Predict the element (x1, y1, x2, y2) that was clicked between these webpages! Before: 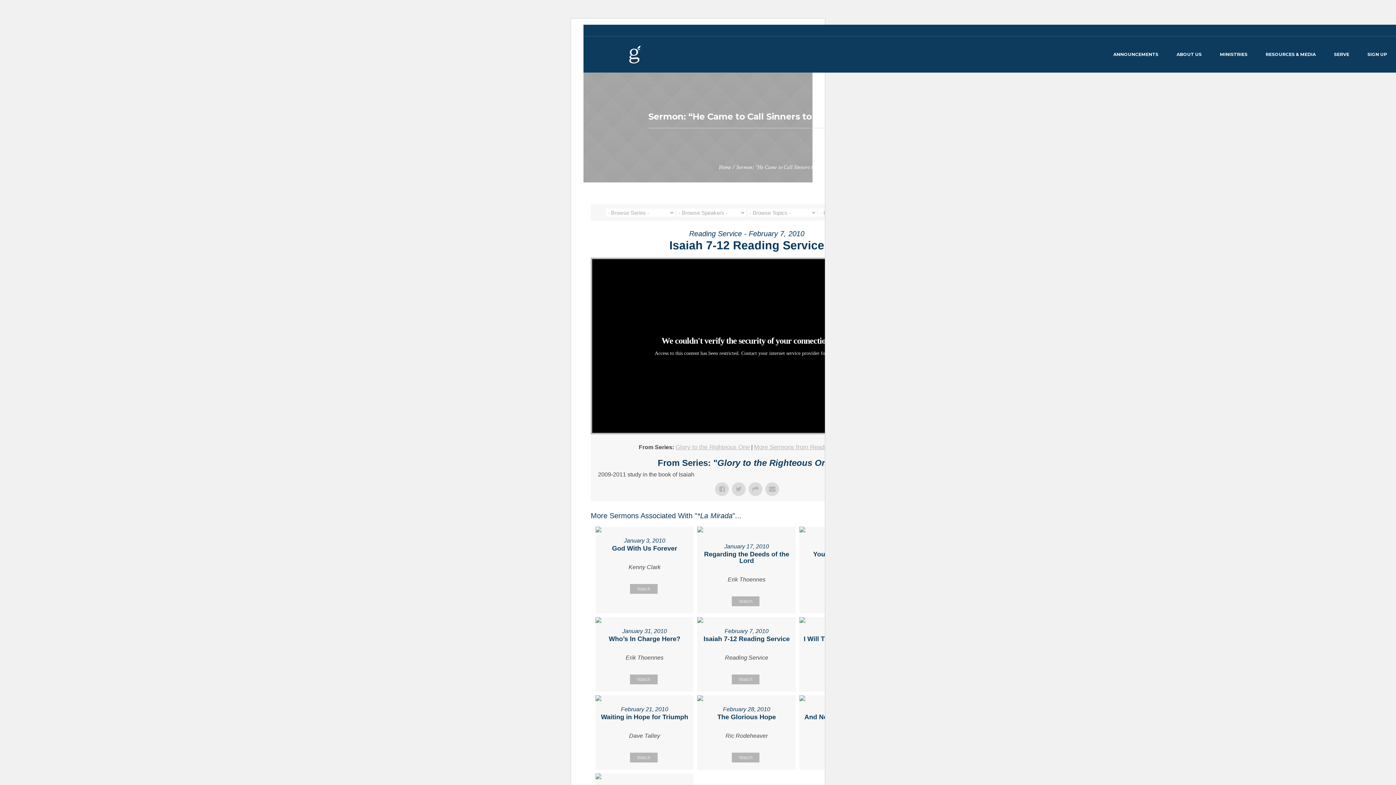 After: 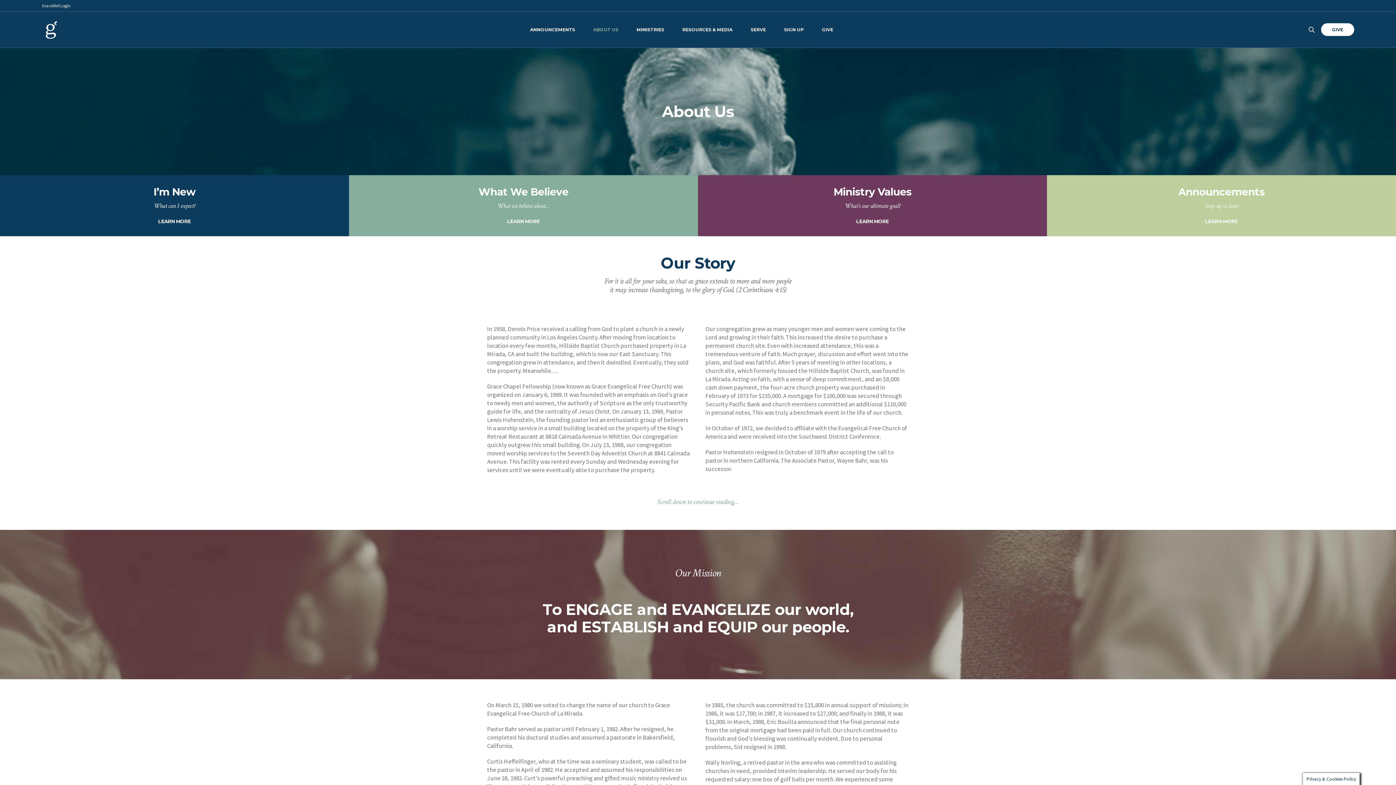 Action: bbox: (1167, 36, 1211, 72) label: ABOUT US